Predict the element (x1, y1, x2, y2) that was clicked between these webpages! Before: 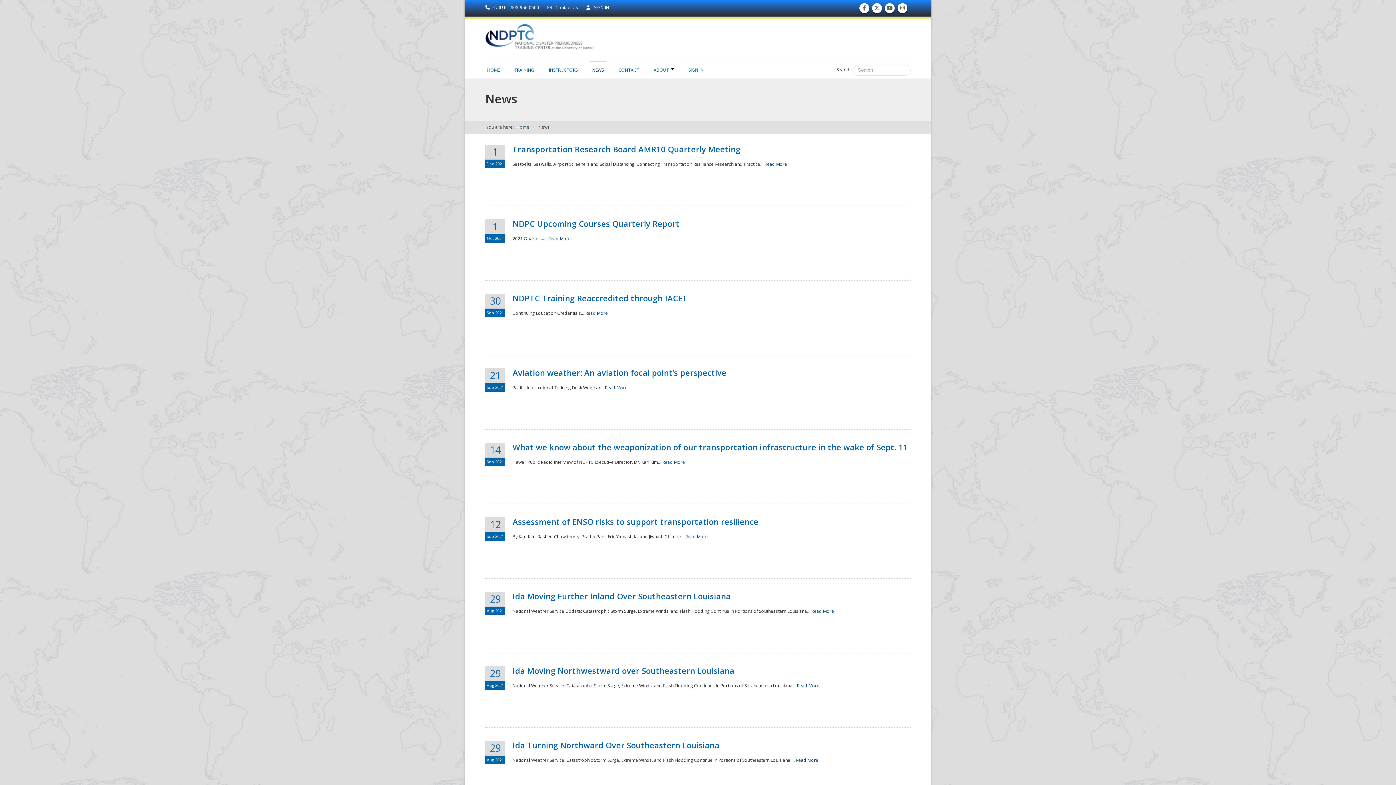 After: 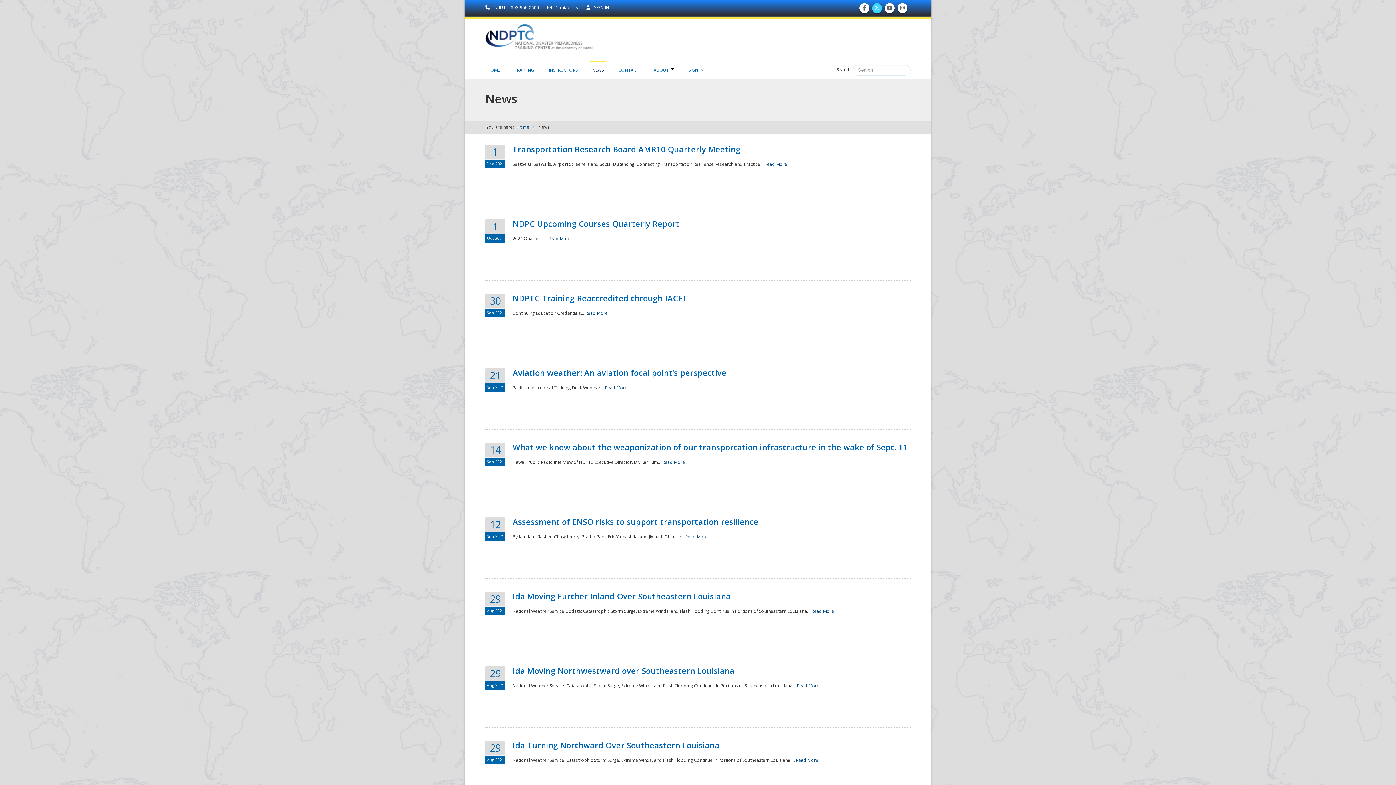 Action: label: Follow us on Twitter 
Follow us on Twitter bbox: (873, 8, 880, 10)